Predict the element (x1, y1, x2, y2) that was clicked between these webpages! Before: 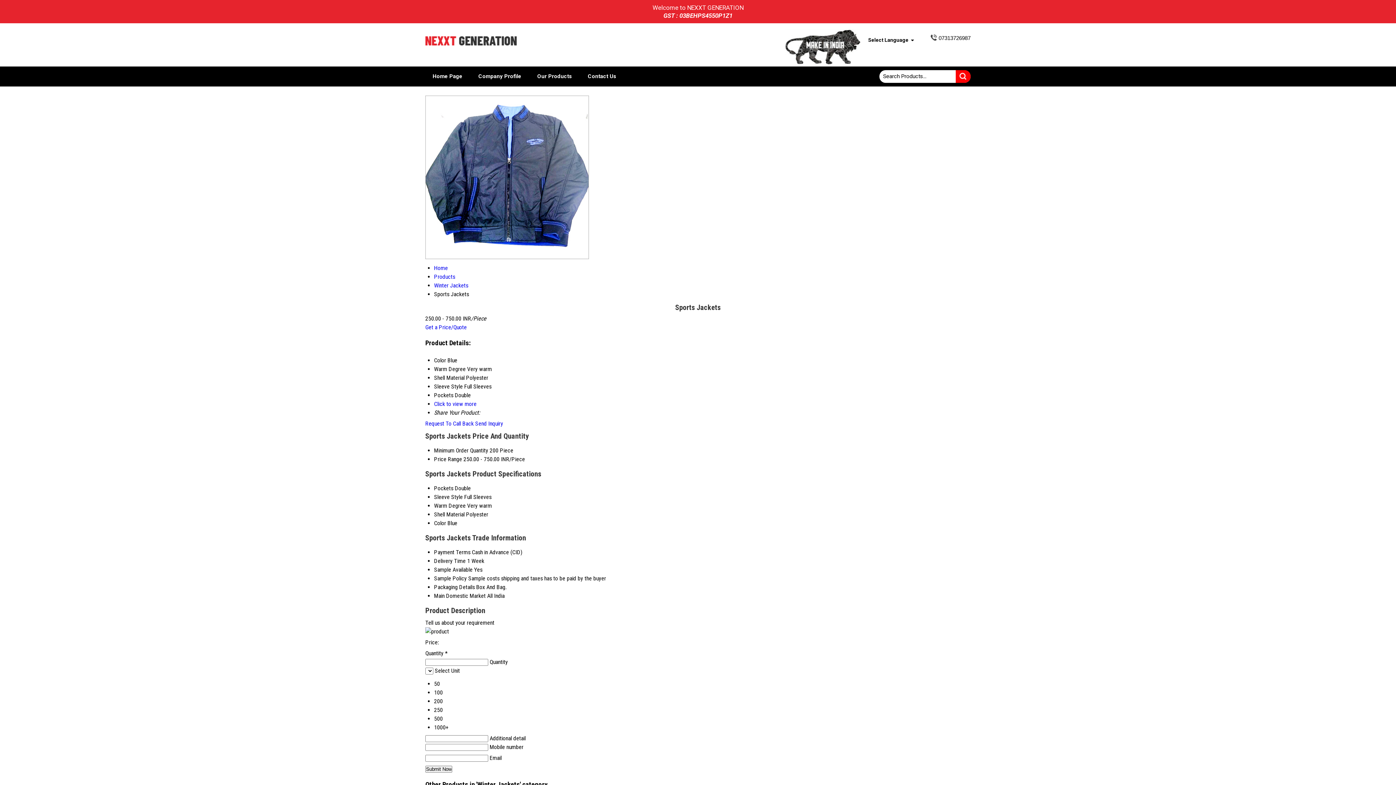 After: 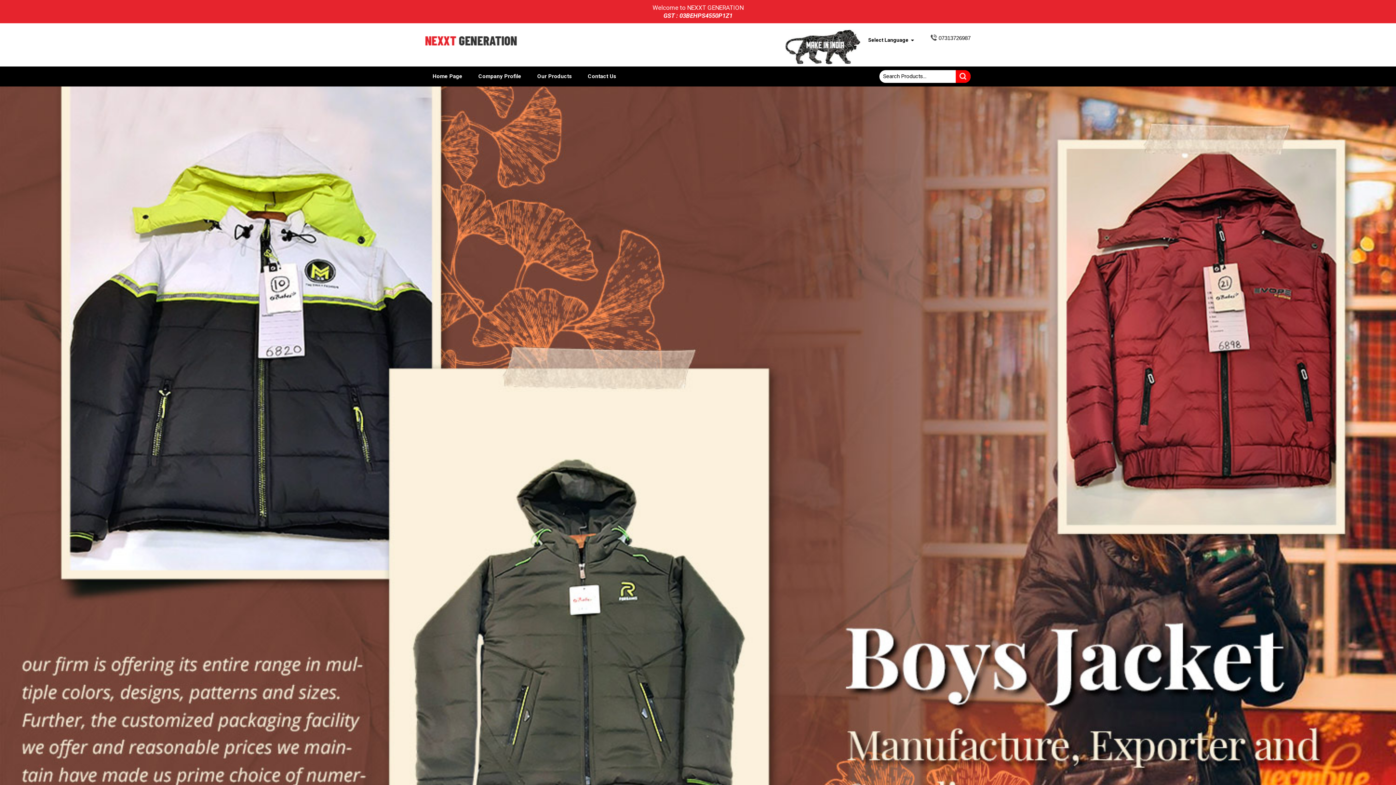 Action: label: Home bbox: (434, 264, 448, 271)